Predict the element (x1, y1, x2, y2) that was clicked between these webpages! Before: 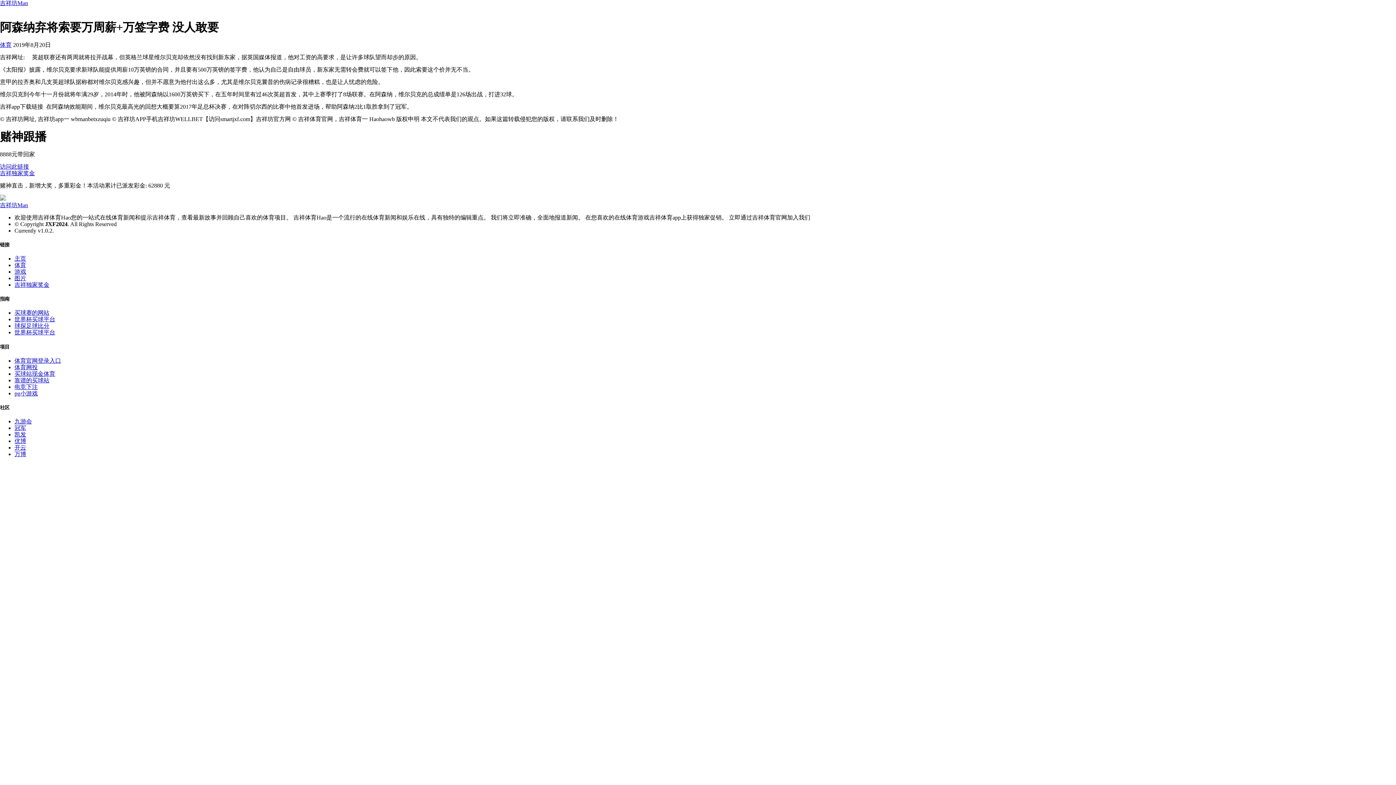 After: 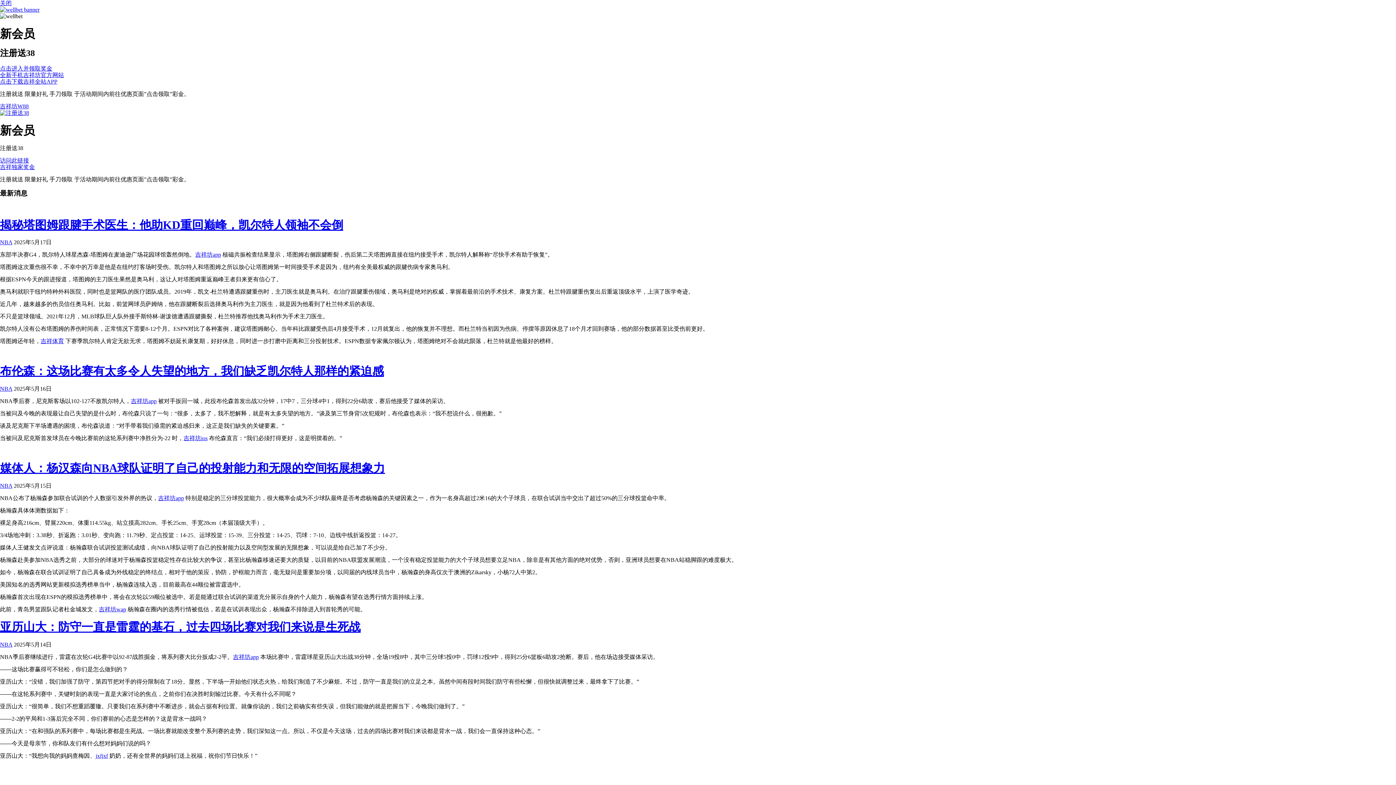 Action: bbox: (14, 383, 37, 390) label: 电竞下注